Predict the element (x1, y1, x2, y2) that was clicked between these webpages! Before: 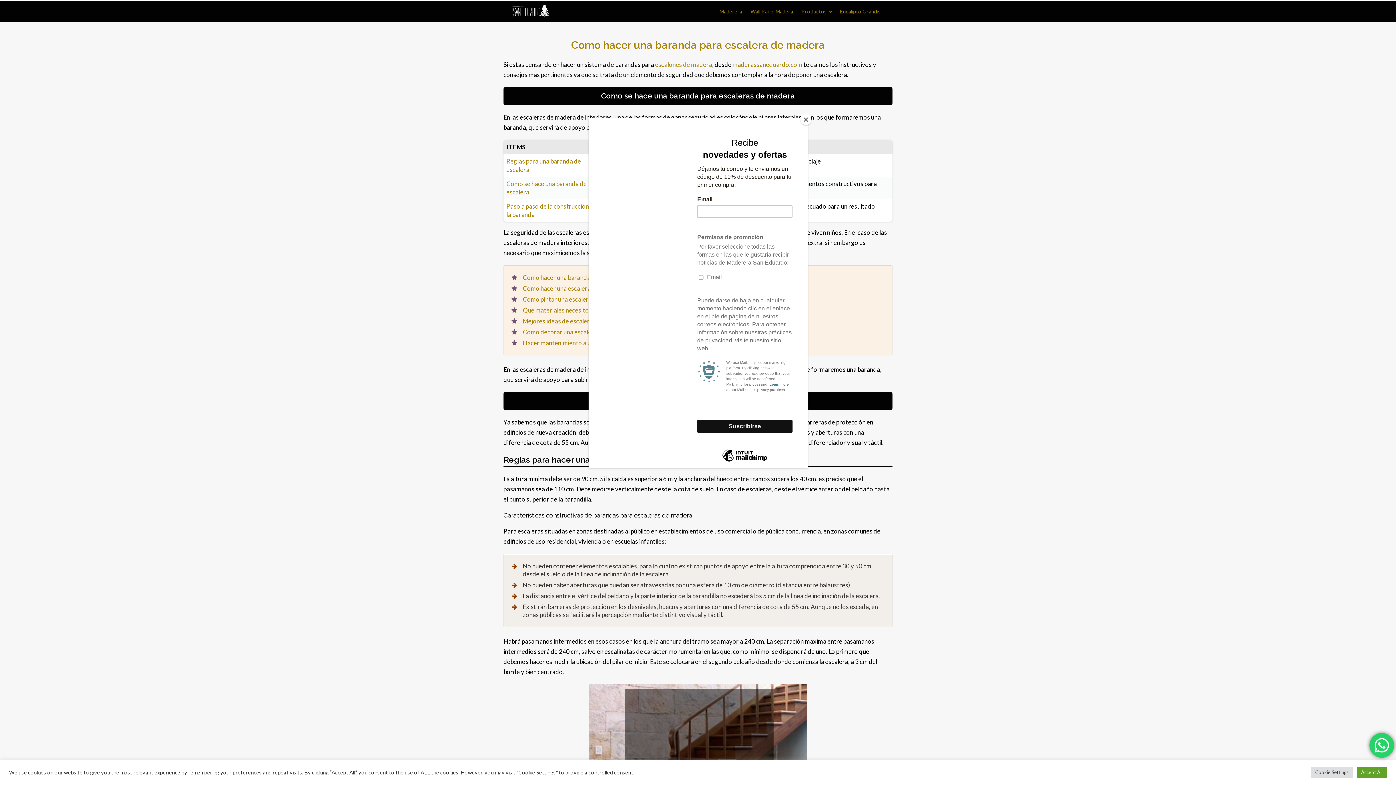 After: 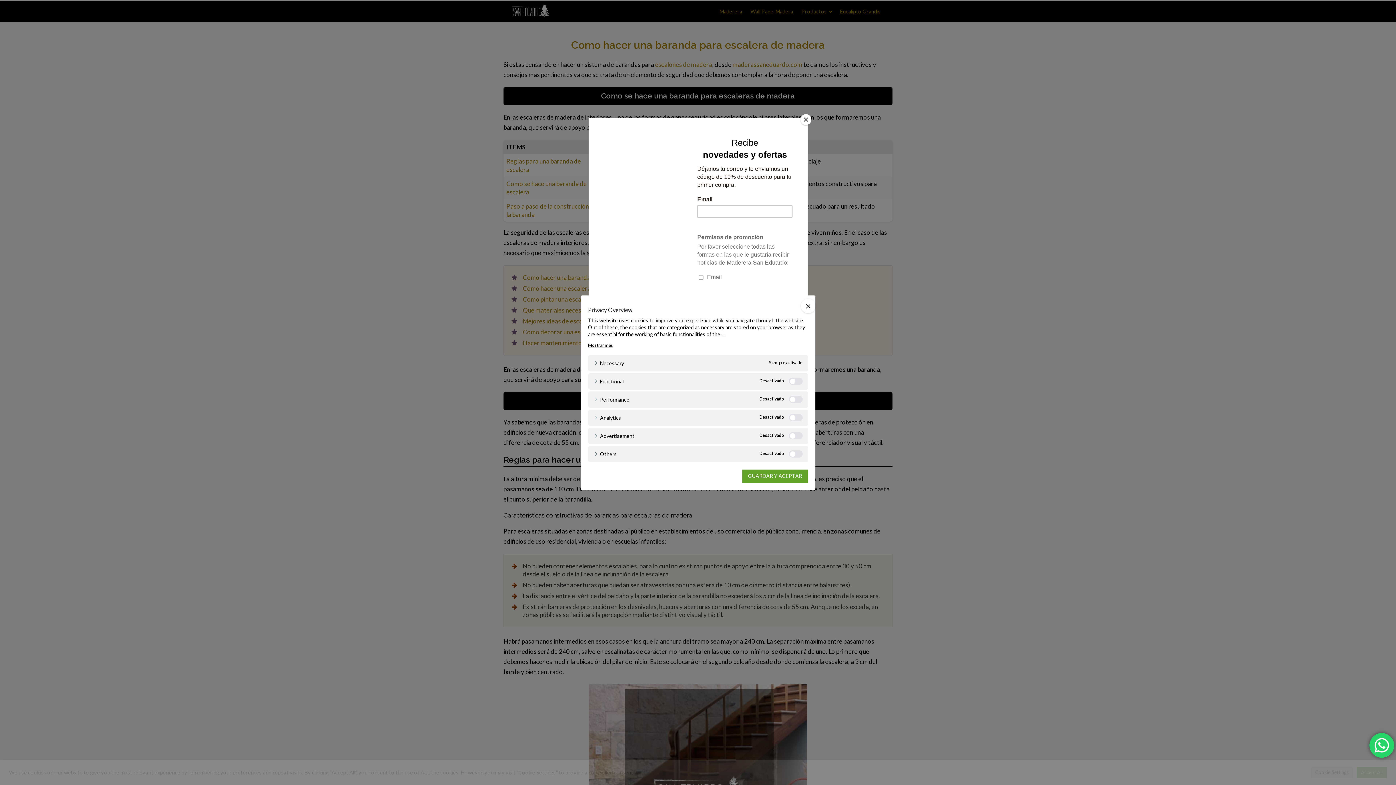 Action: label: Cookie Settings bbox: (1311, 767, 1353, 778)